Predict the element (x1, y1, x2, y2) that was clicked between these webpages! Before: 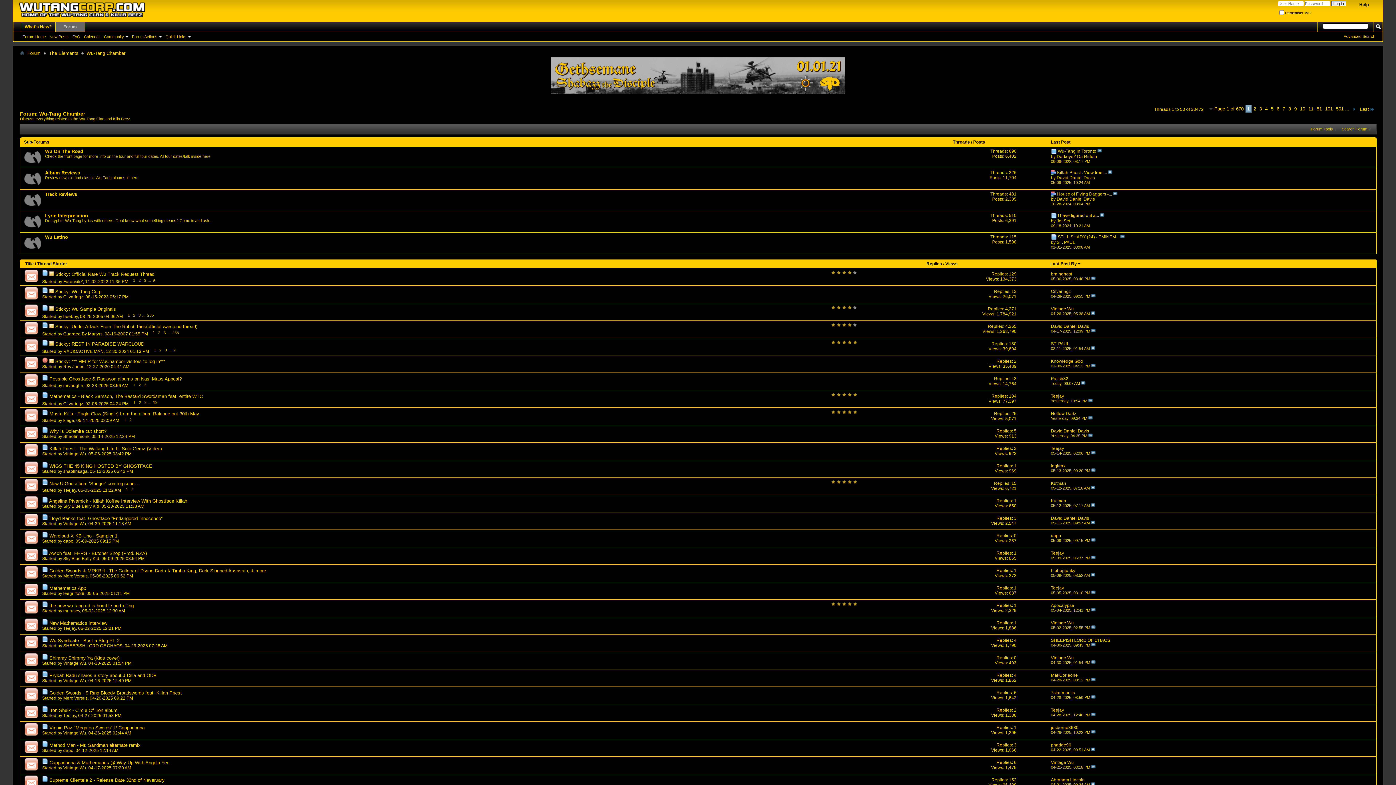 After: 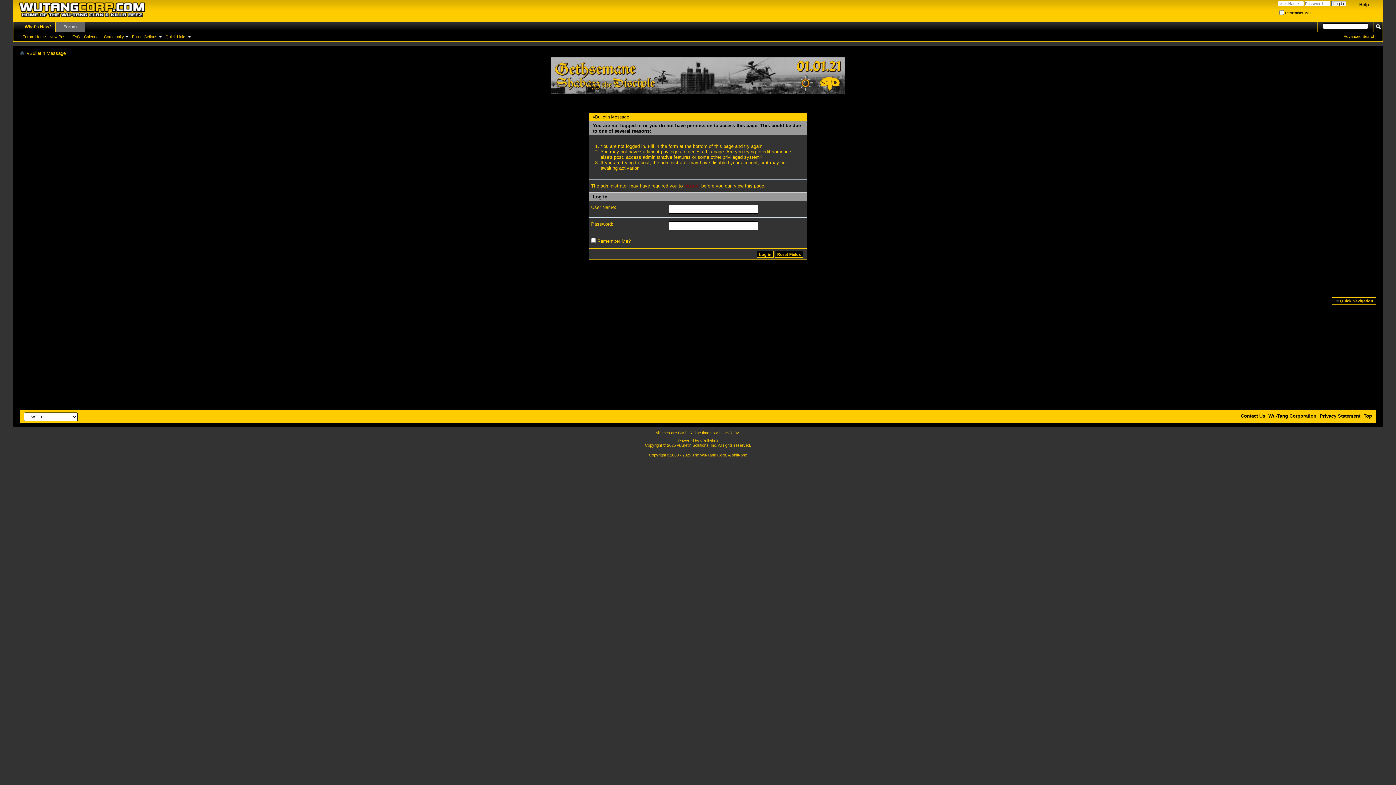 Action: label: Calendar bbox: (82, 33, 101, 39)